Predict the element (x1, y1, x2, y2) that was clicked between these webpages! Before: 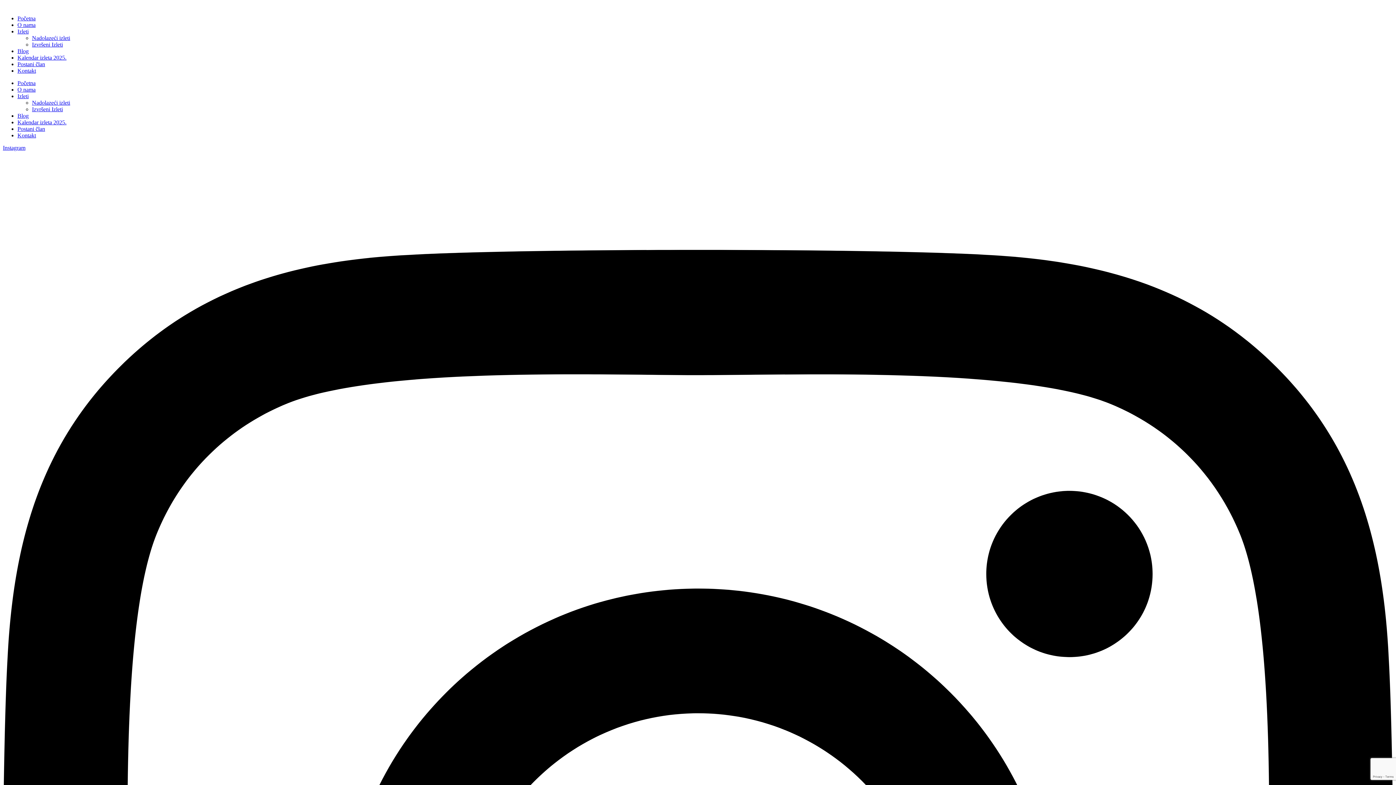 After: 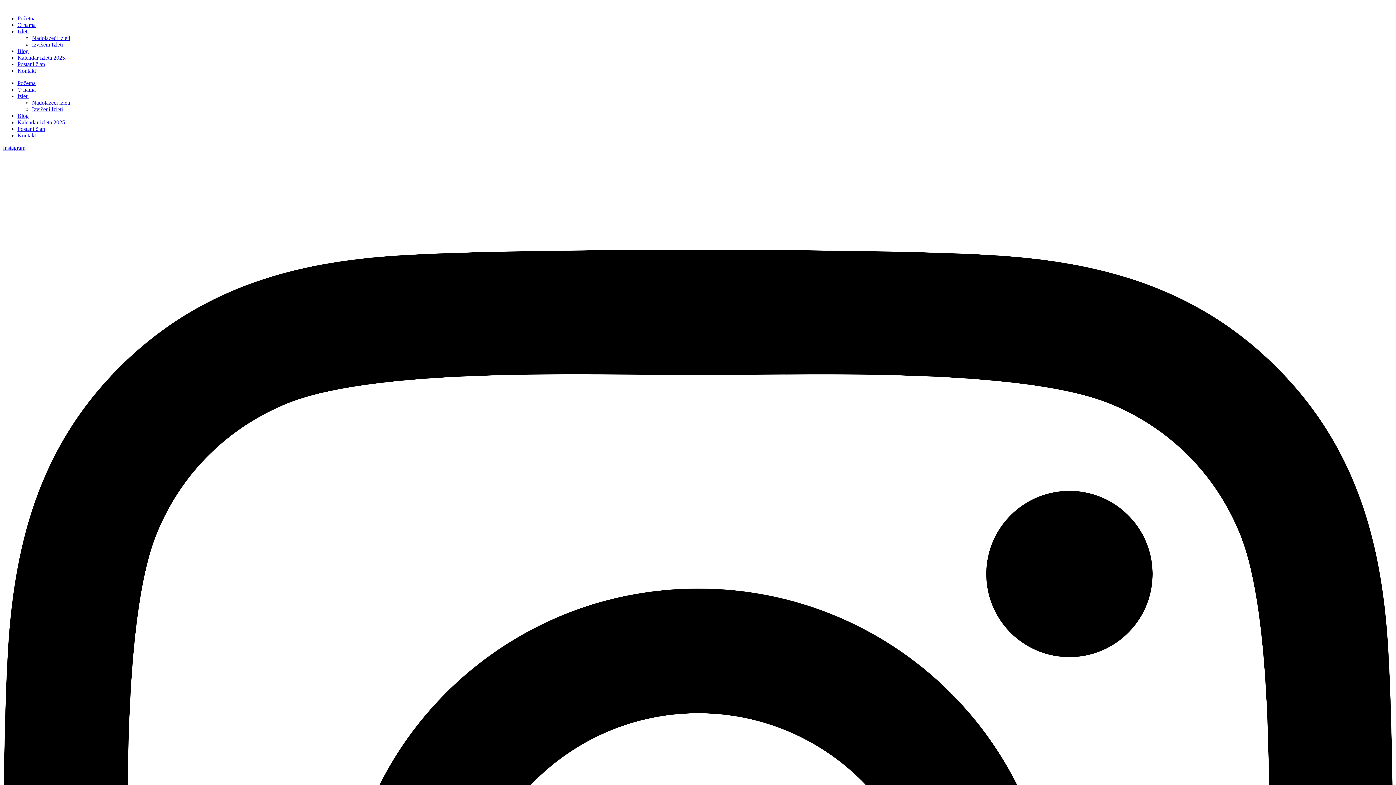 Action: bbox: (17, 67, 36, 73) label: Kontakt